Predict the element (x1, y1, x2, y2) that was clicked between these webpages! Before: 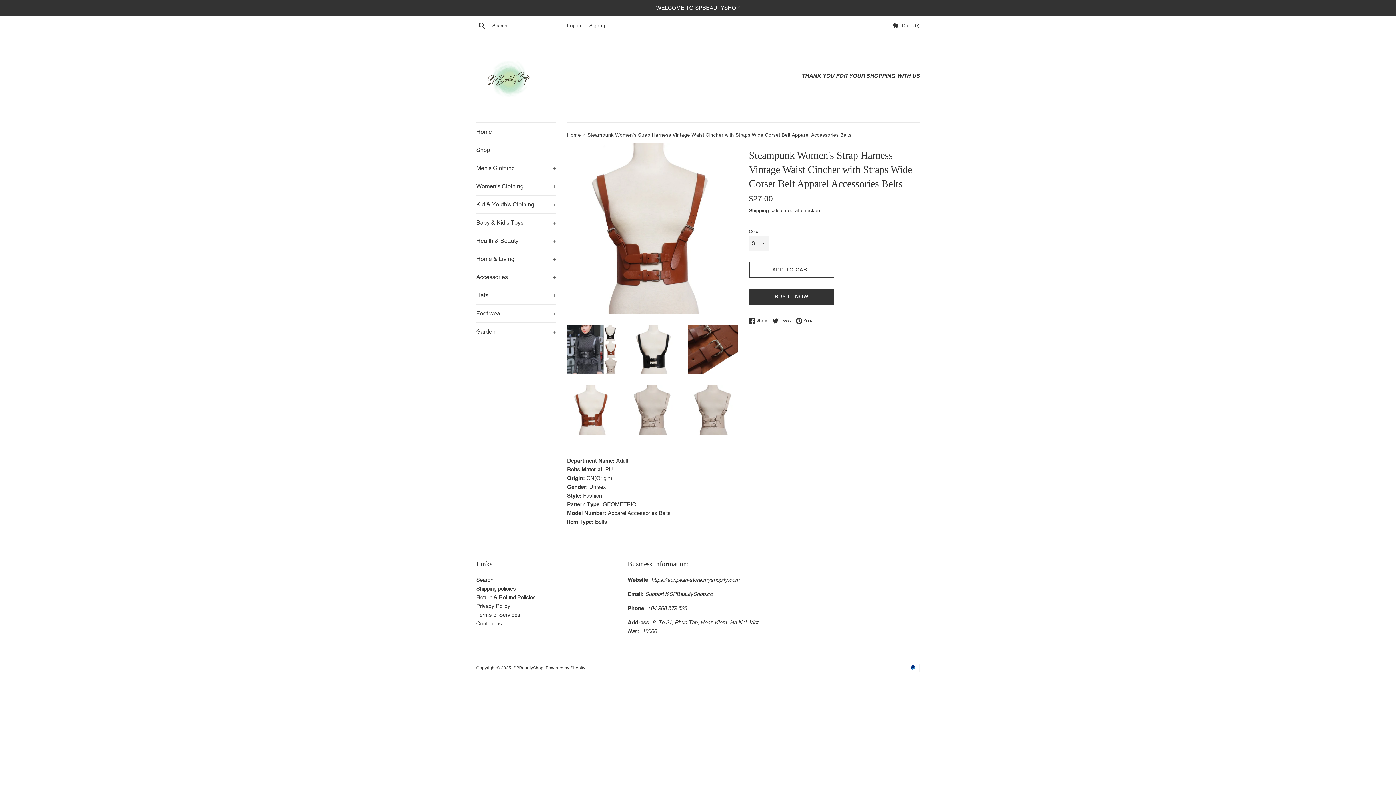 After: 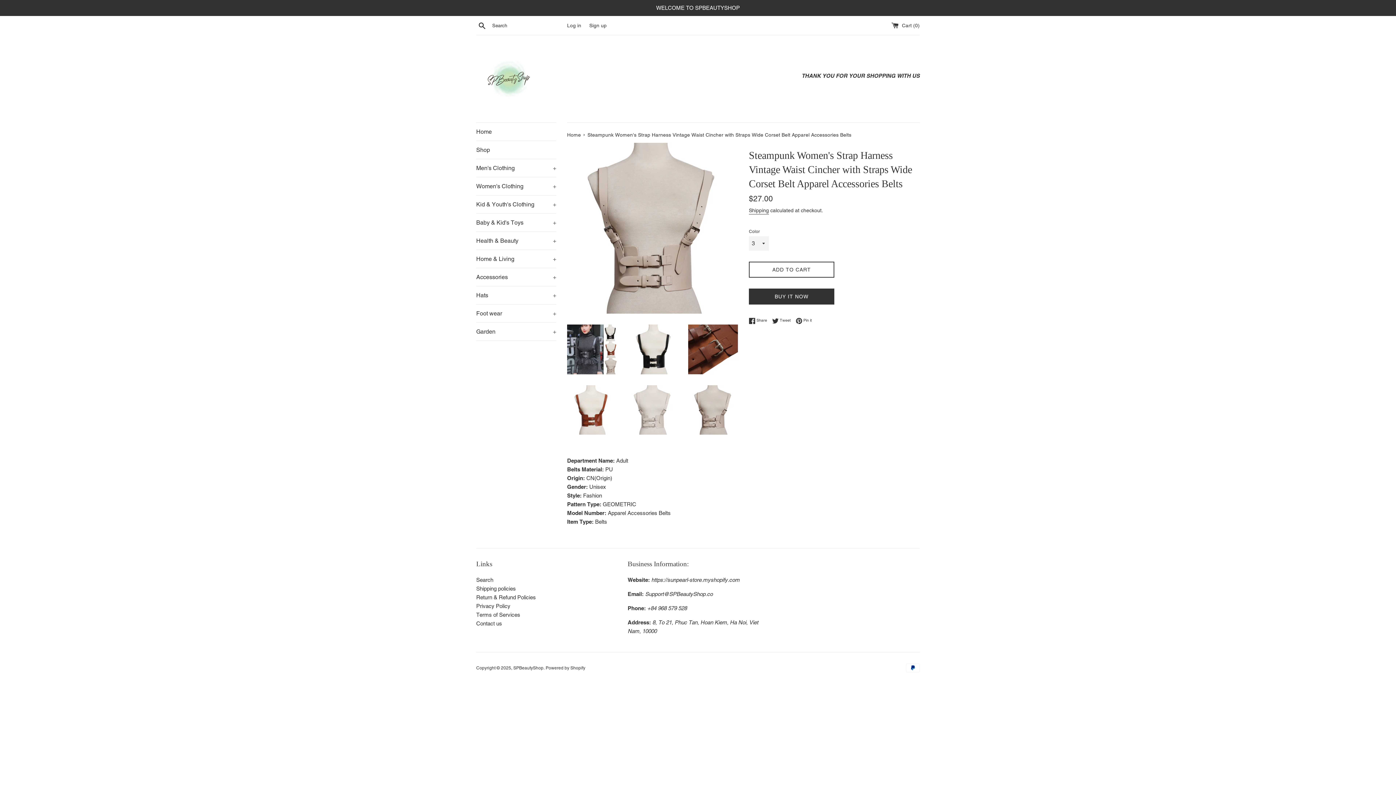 Action: bbox: (627, 385, 677, 435)